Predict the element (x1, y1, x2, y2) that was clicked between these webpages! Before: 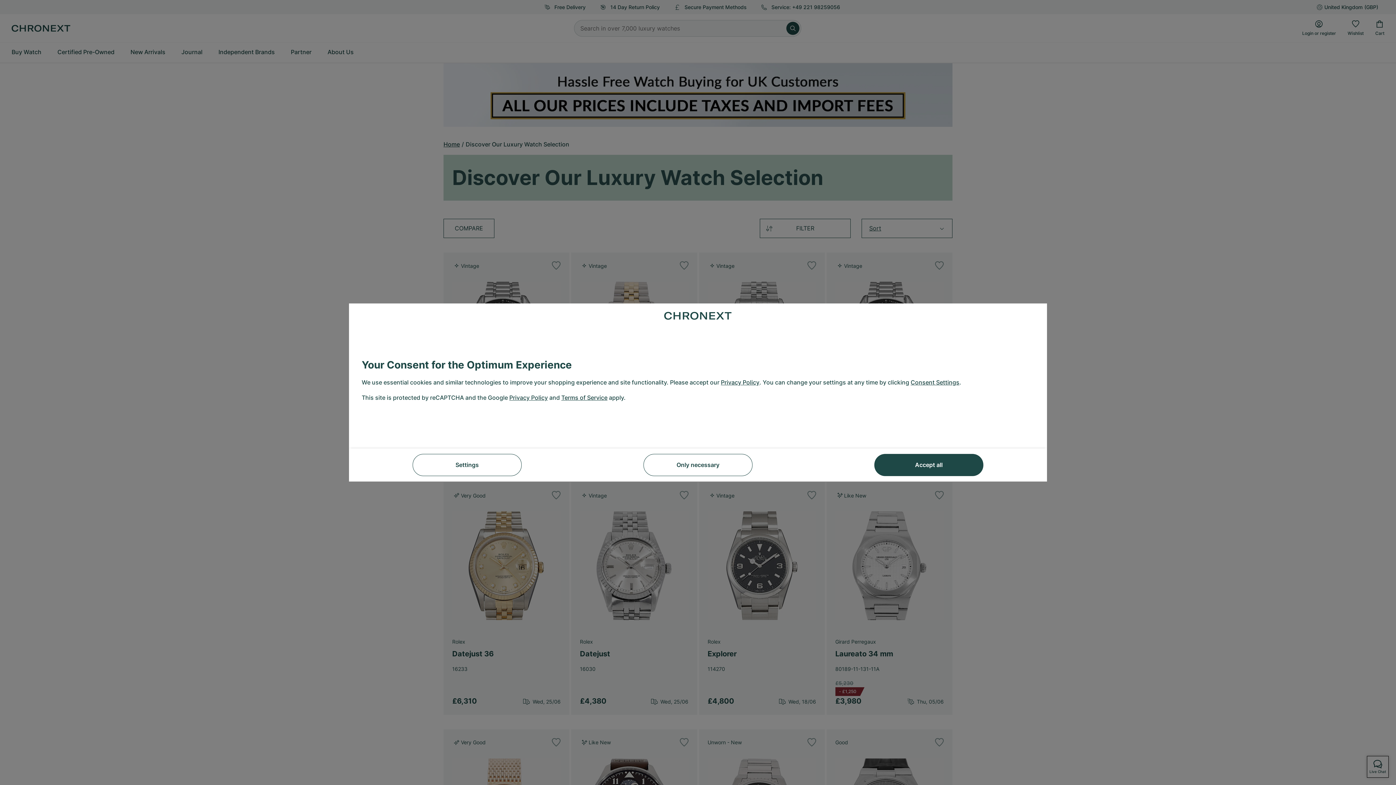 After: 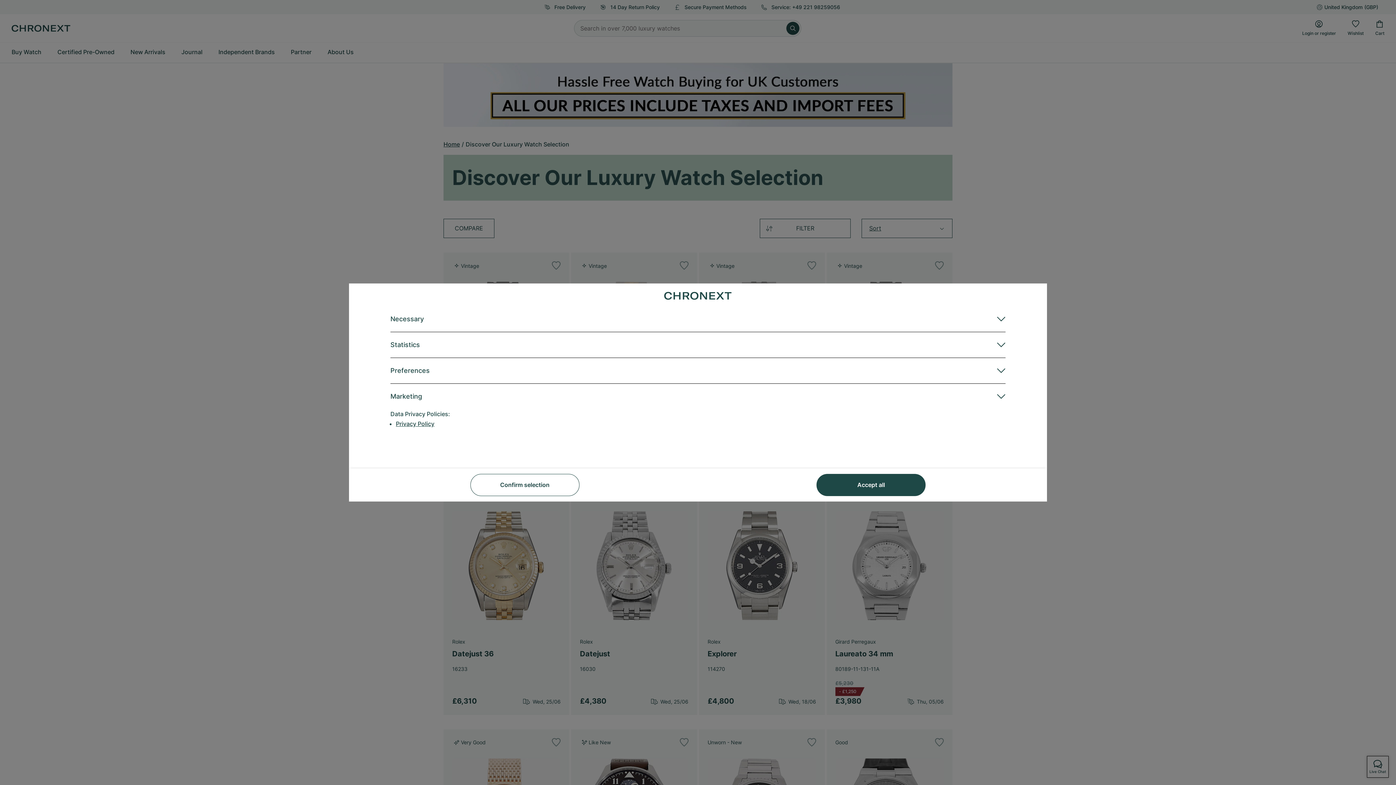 Action: bbox: (412, 454, 521, 476) label: Settings